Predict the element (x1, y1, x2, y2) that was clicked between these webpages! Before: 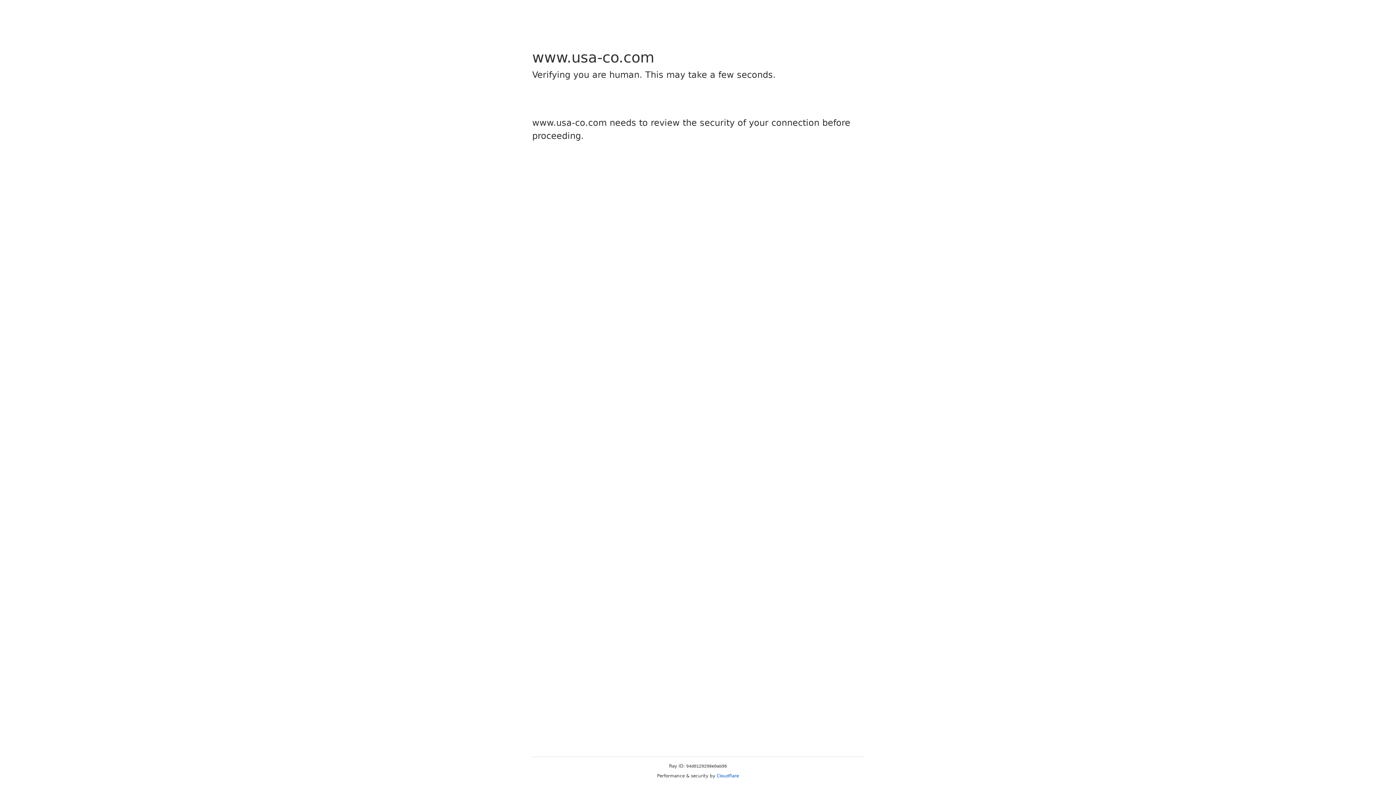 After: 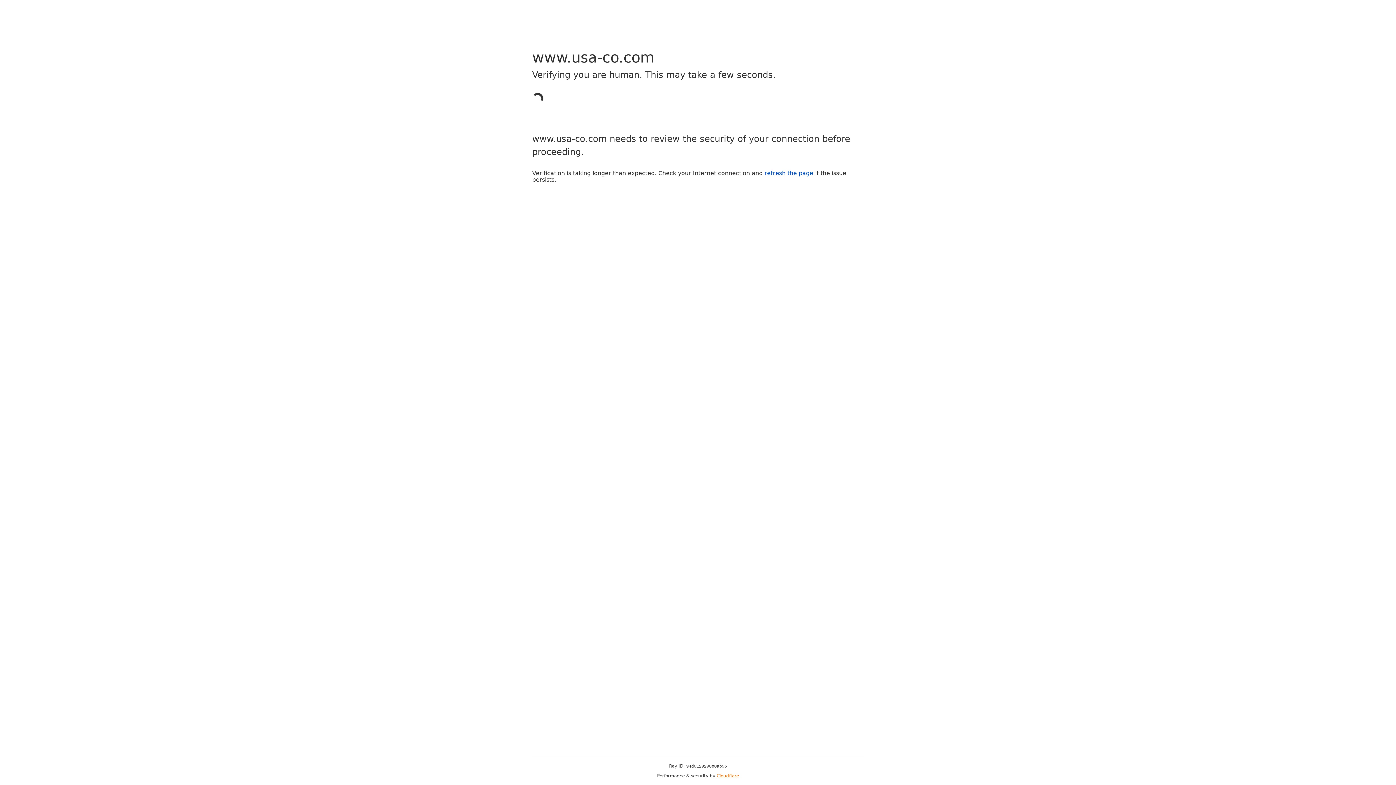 Action: bbox: (716, 773, 739, 778) label: Cloudflare